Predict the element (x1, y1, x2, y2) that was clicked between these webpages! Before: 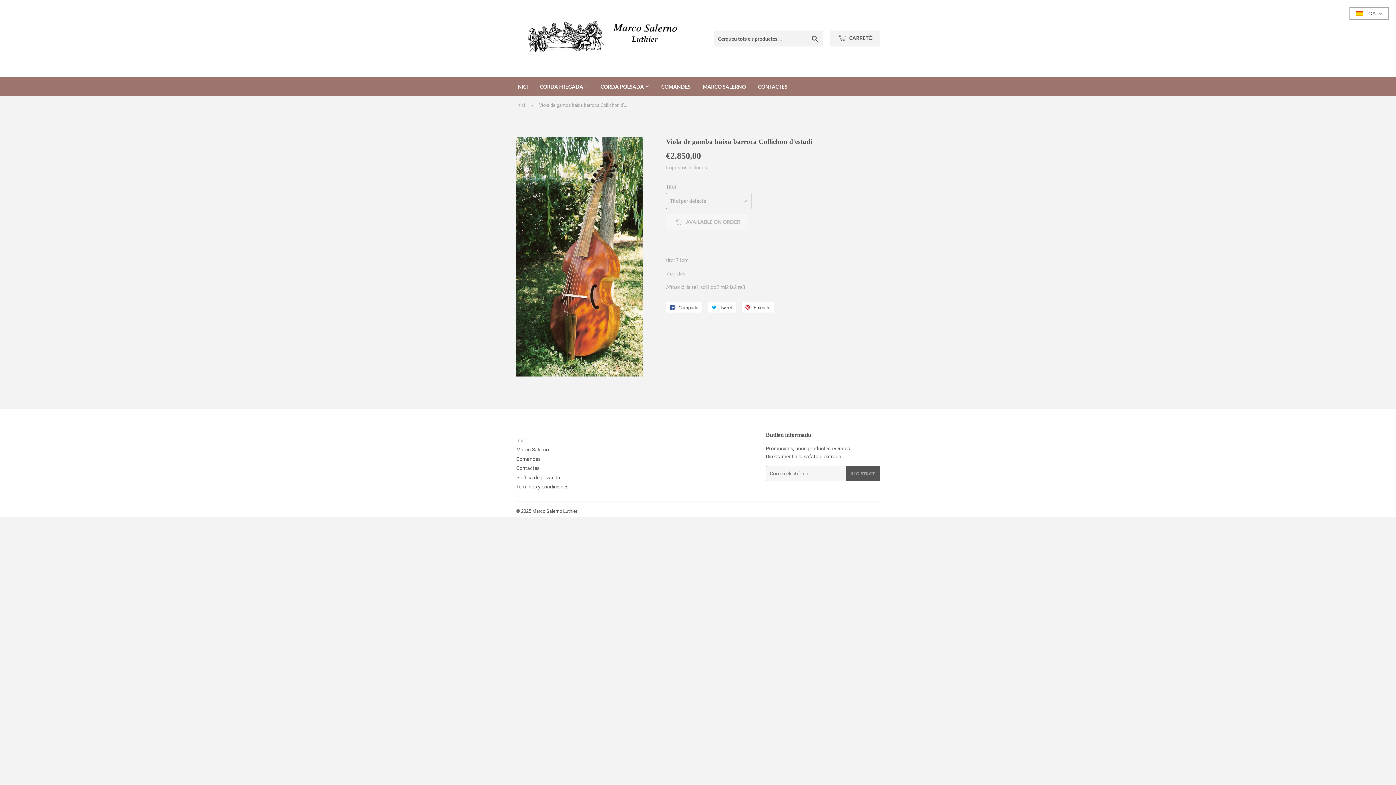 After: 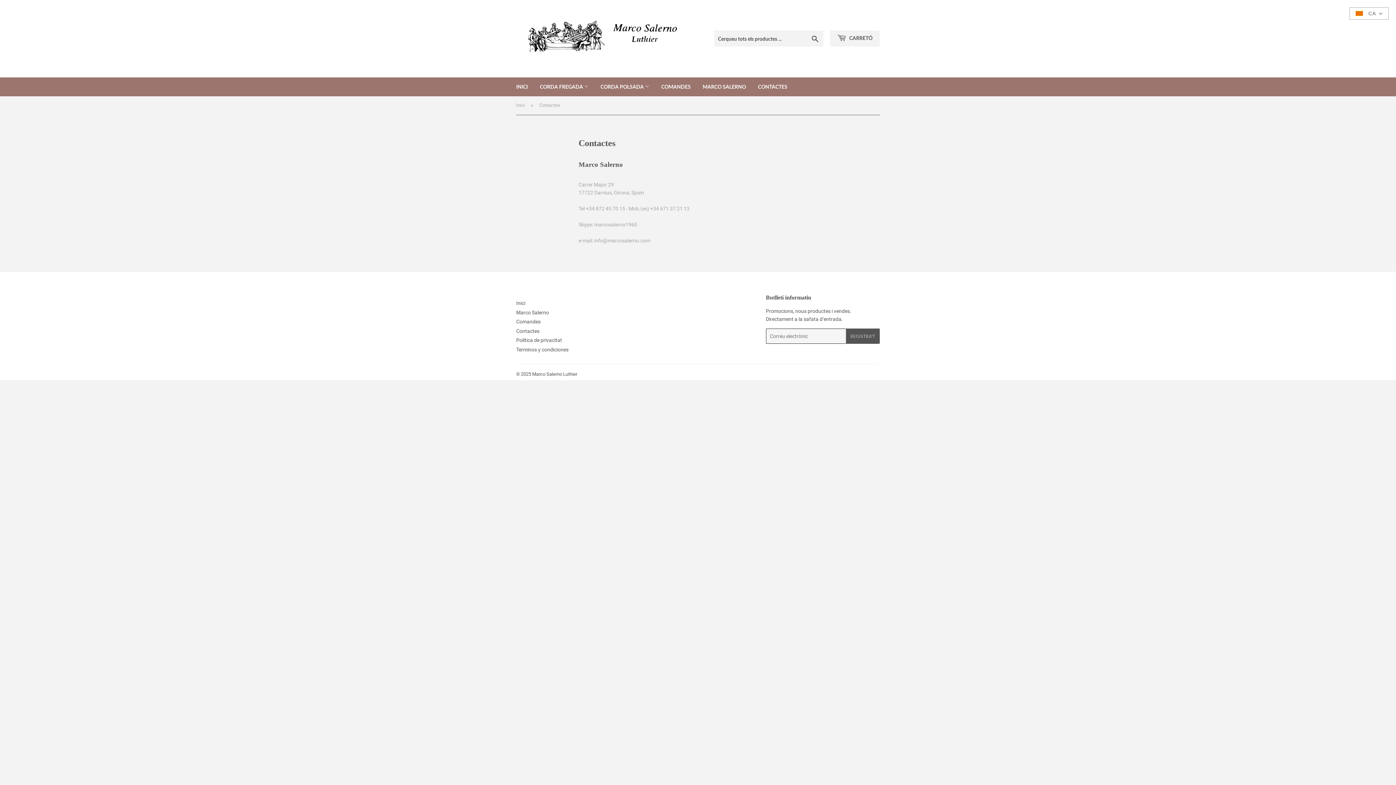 Action: label: CONTACTES bbox: (752, 77, 793, 96)